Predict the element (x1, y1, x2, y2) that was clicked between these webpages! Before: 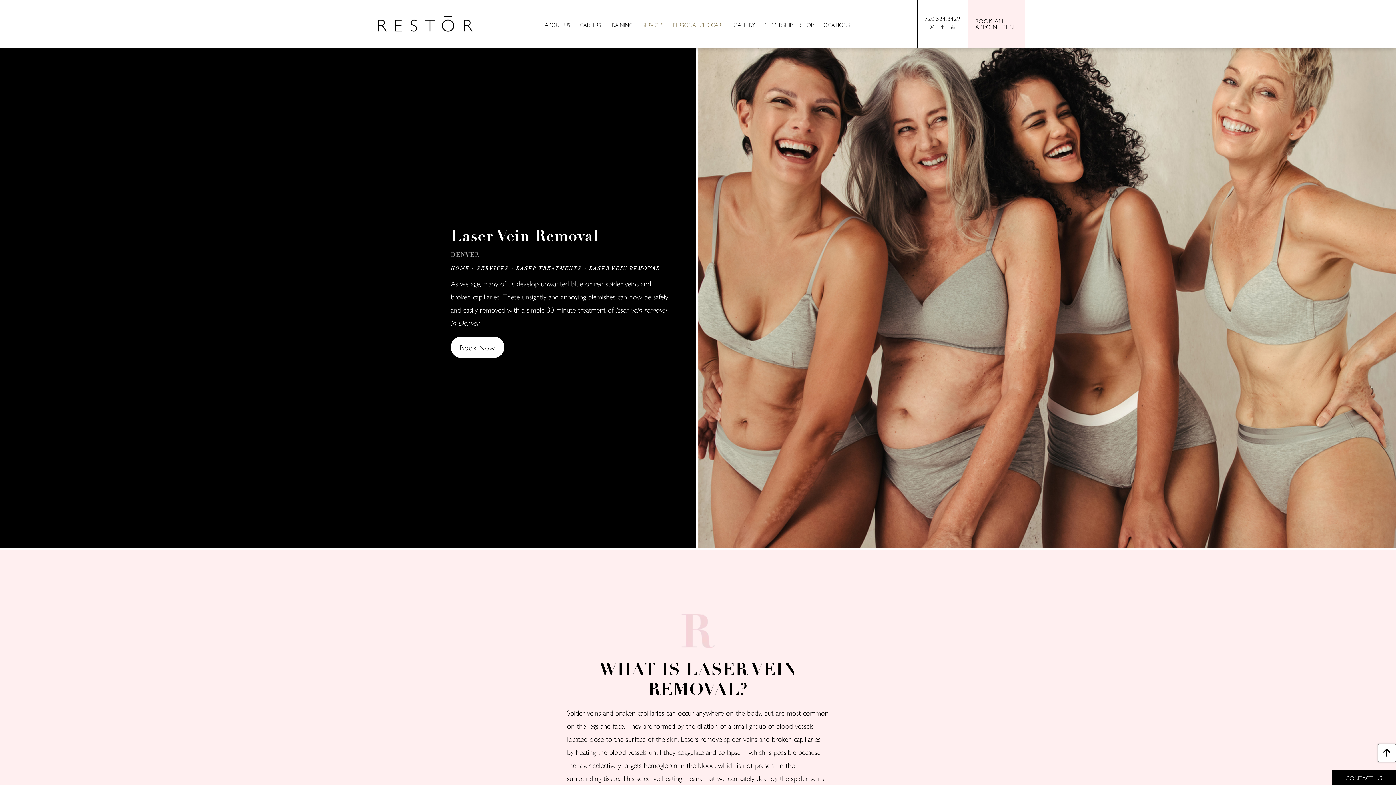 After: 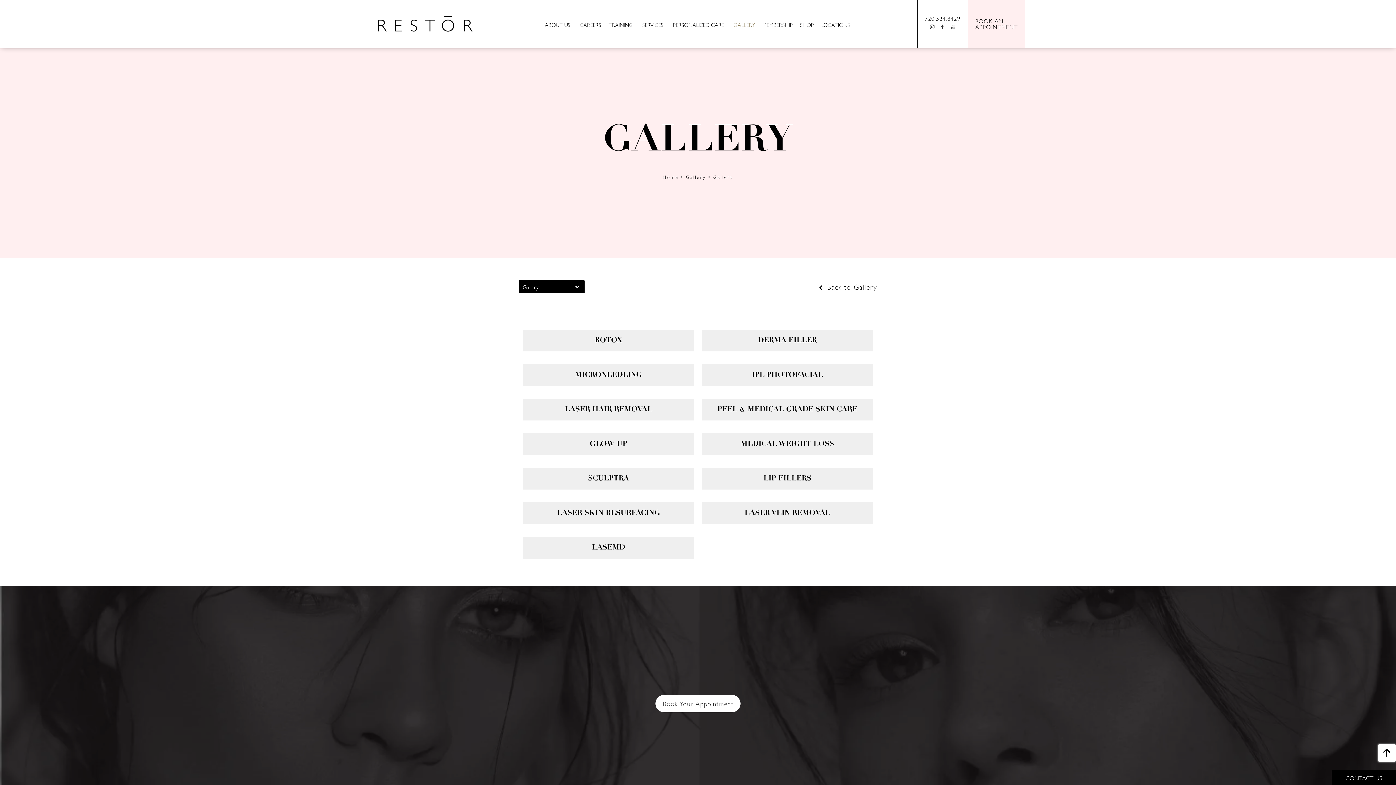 Action: label: GALLERY bbox: (730, 20, 758, 29)